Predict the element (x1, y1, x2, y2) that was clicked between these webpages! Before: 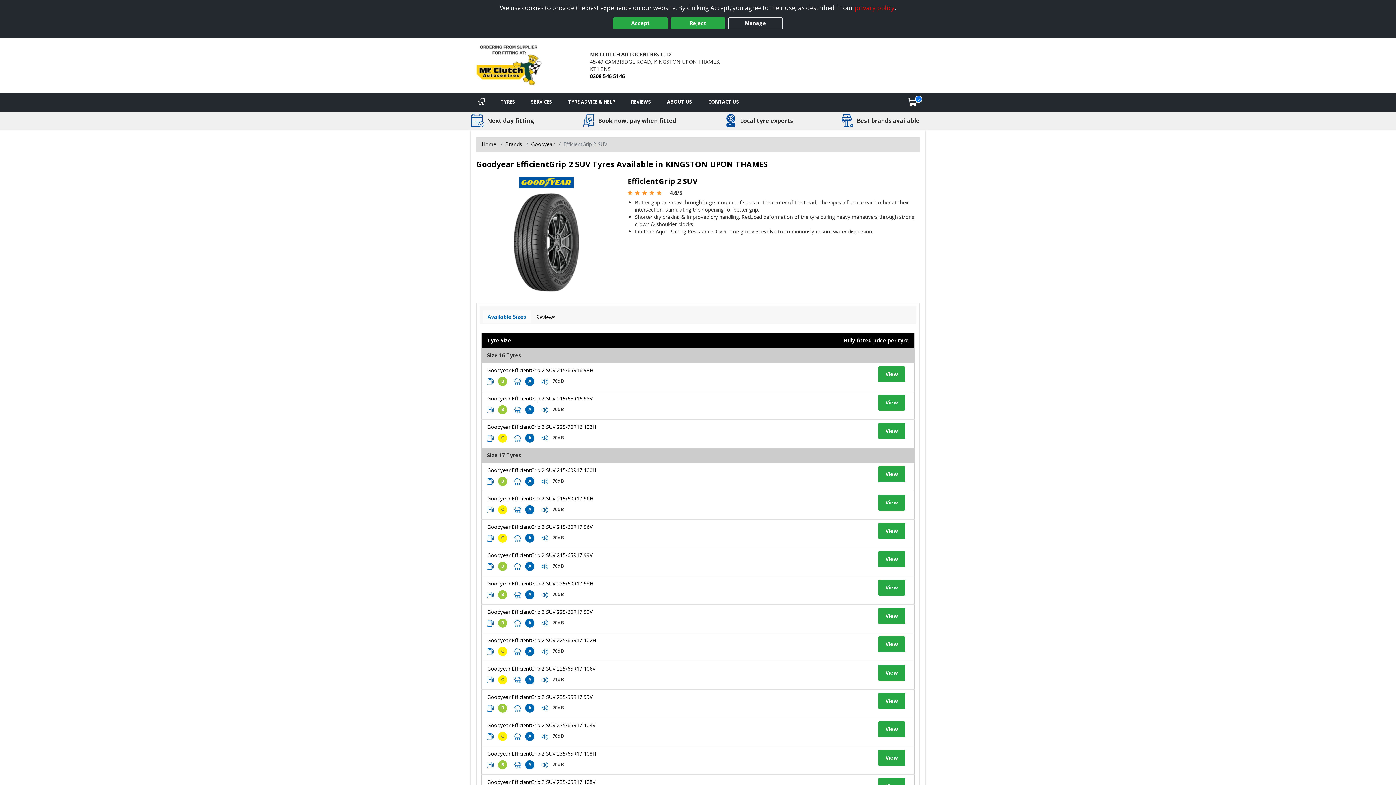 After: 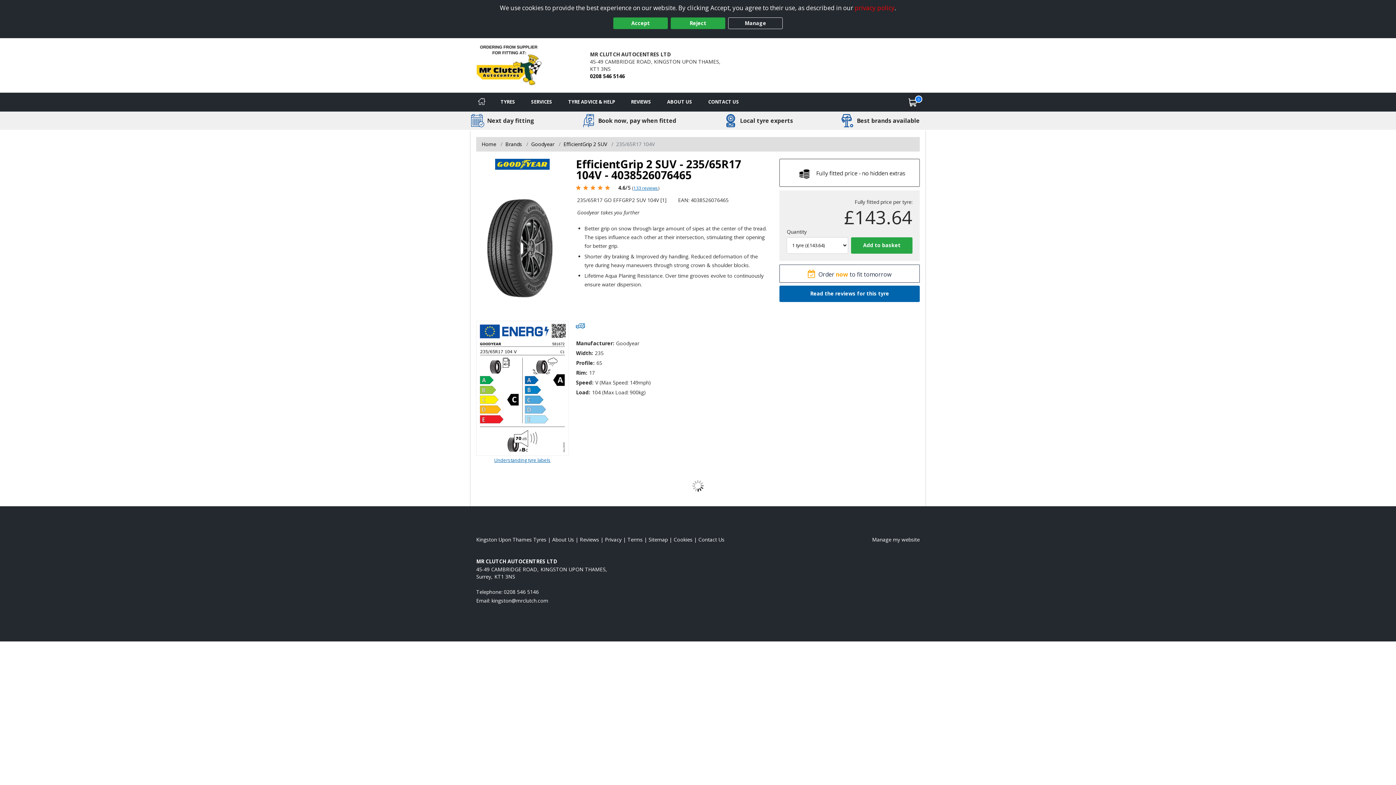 Action: label: View tyre details bbox: (878, 721, 905, 737)